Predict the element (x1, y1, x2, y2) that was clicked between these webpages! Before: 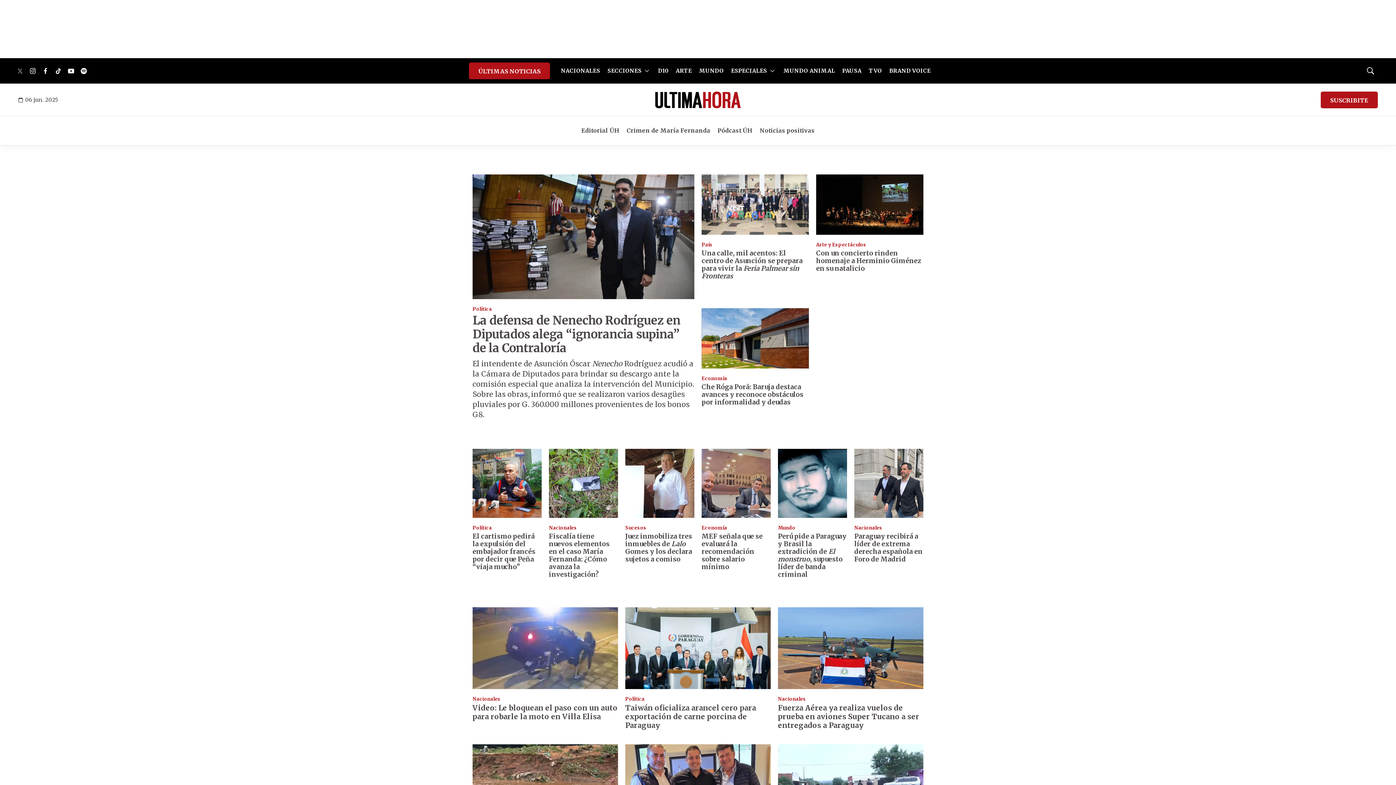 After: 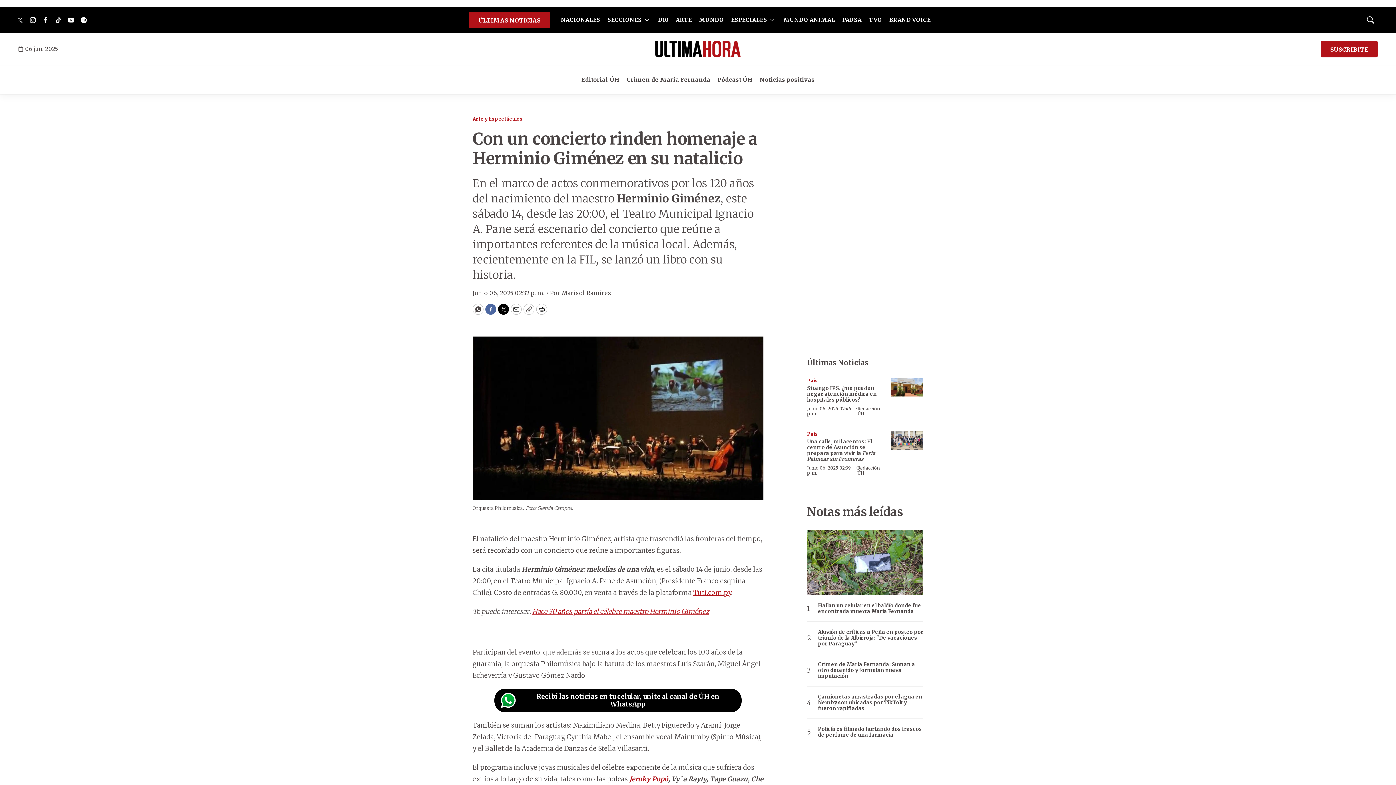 Action: label: Con un concierto rinden homenaje a Herminio Giménez en su natalicio bbox: (816, 249, 921, 272)